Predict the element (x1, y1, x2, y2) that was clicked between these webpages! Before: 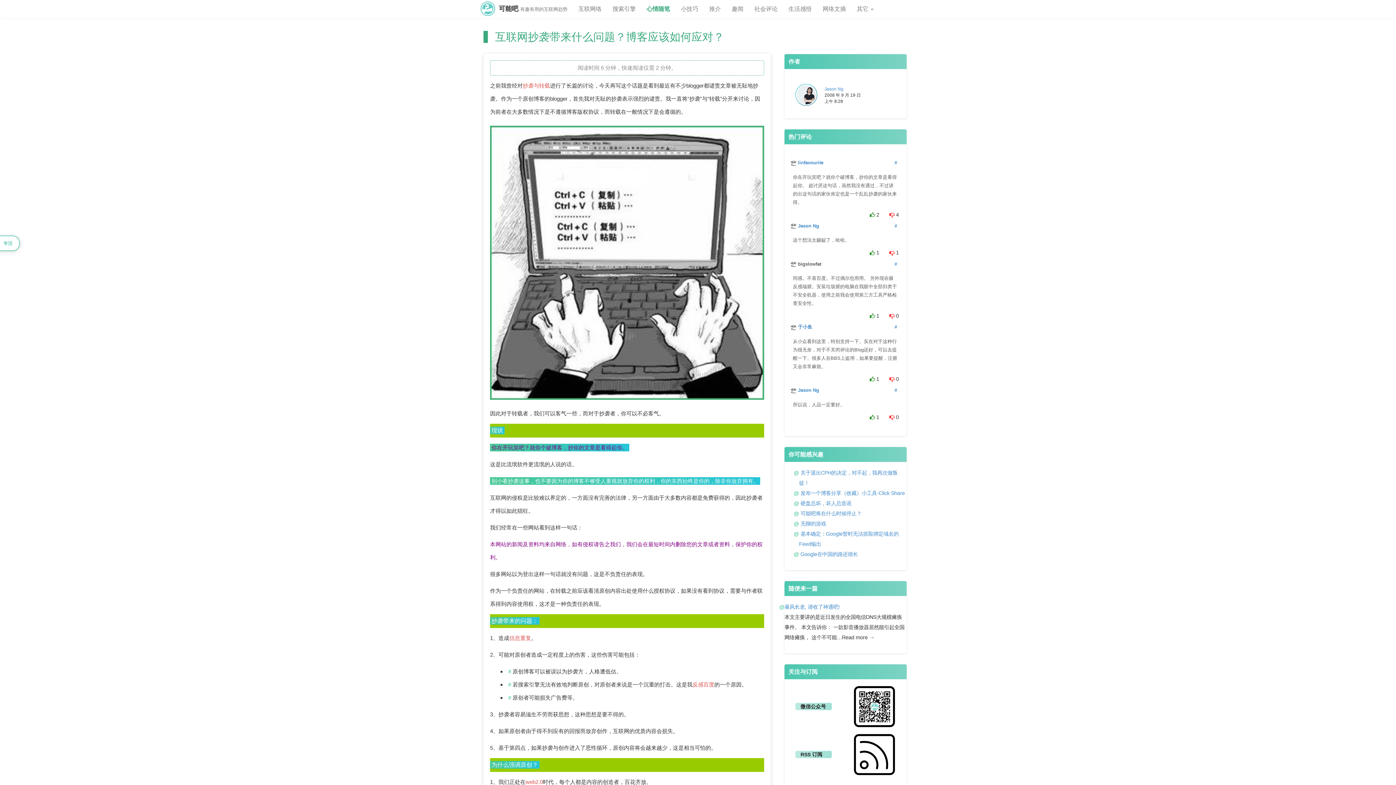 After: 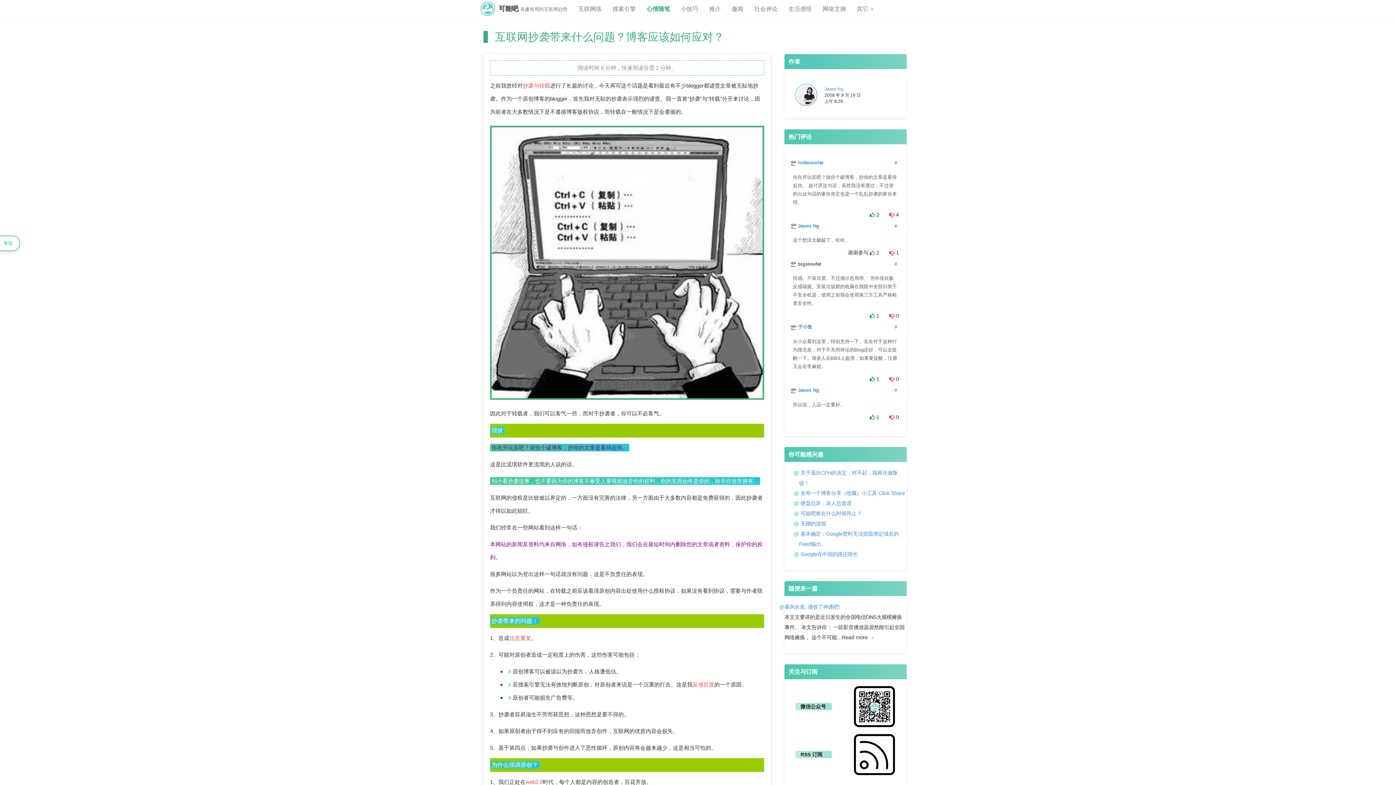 Action: bbox: (870, 249, 875, 255)